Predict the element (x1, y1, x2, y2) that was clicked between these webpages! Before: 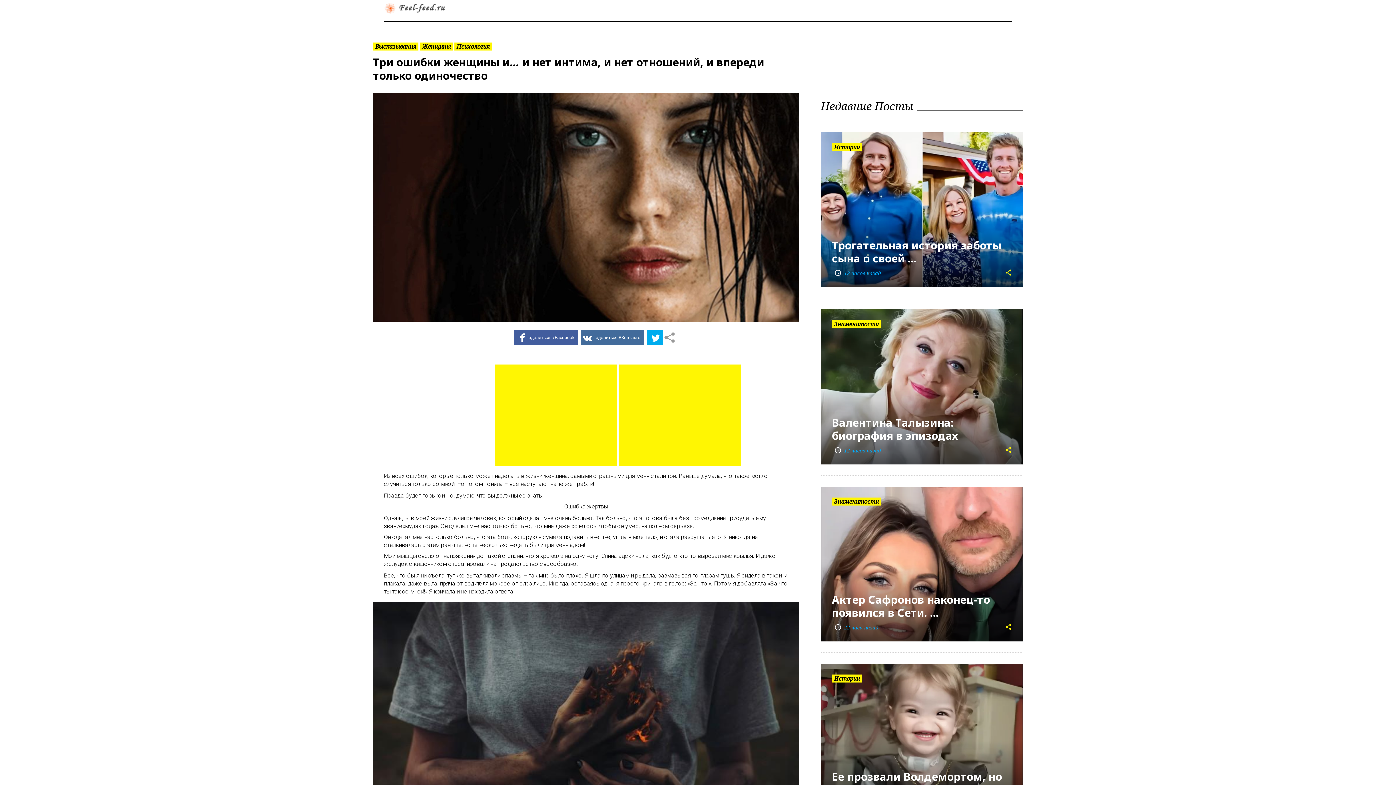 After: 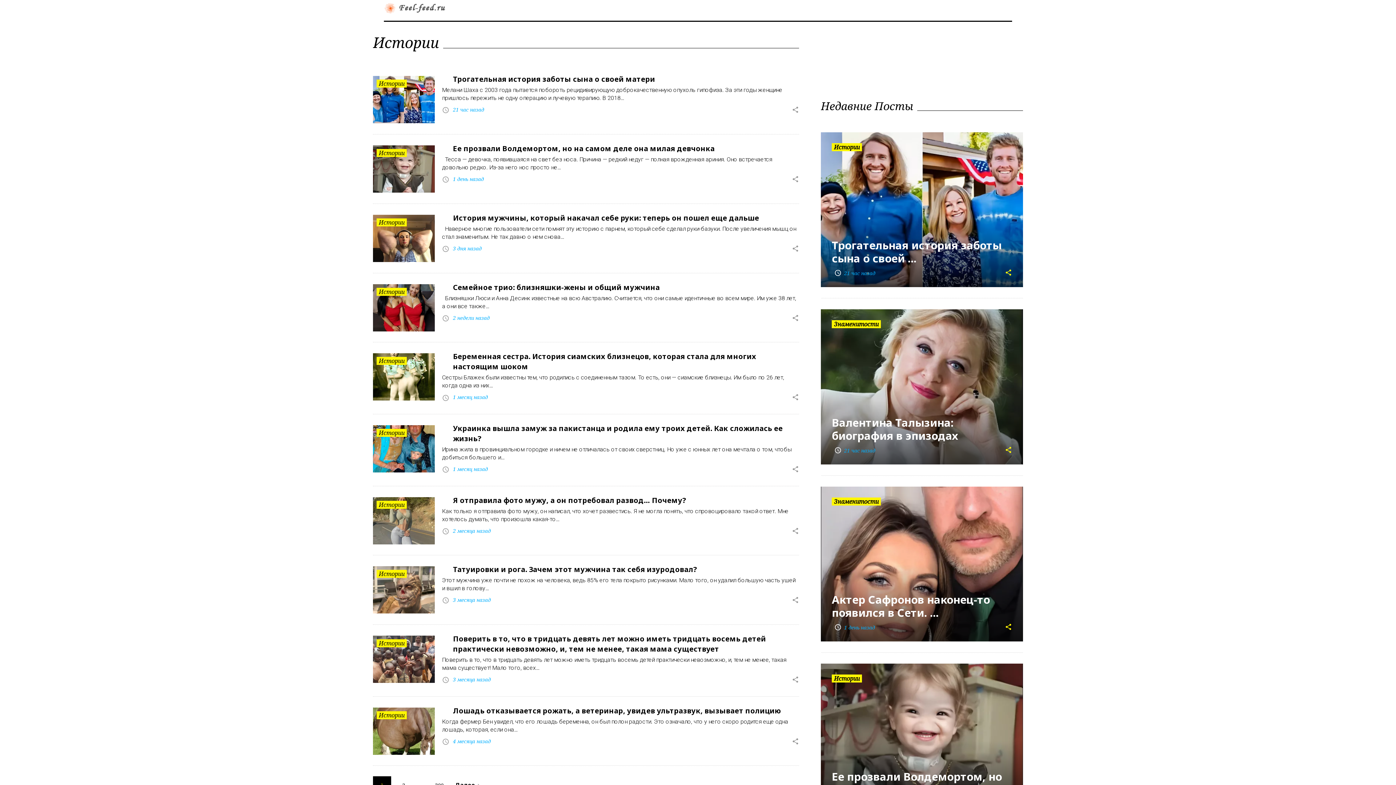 Action: bbox: (832, 143, 862, 151) label: Истории